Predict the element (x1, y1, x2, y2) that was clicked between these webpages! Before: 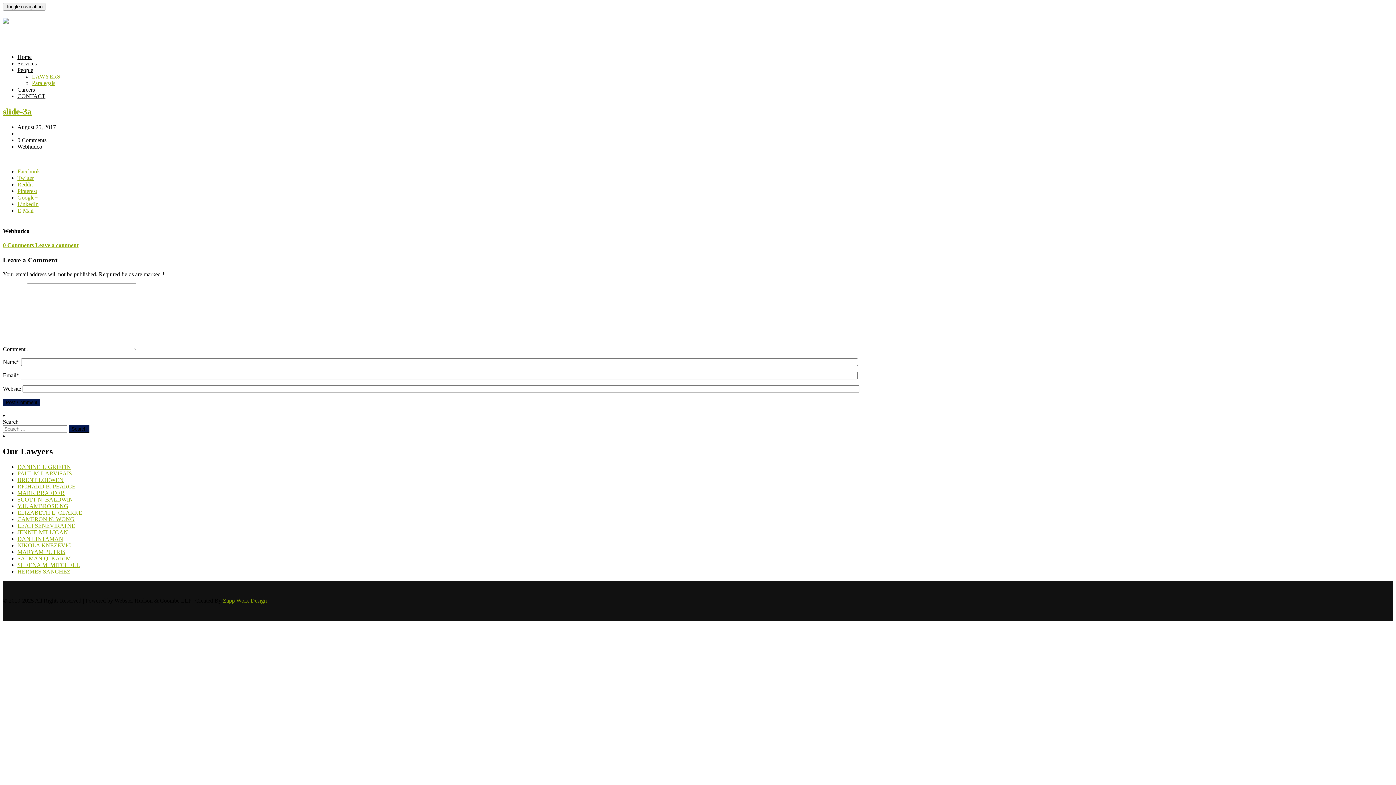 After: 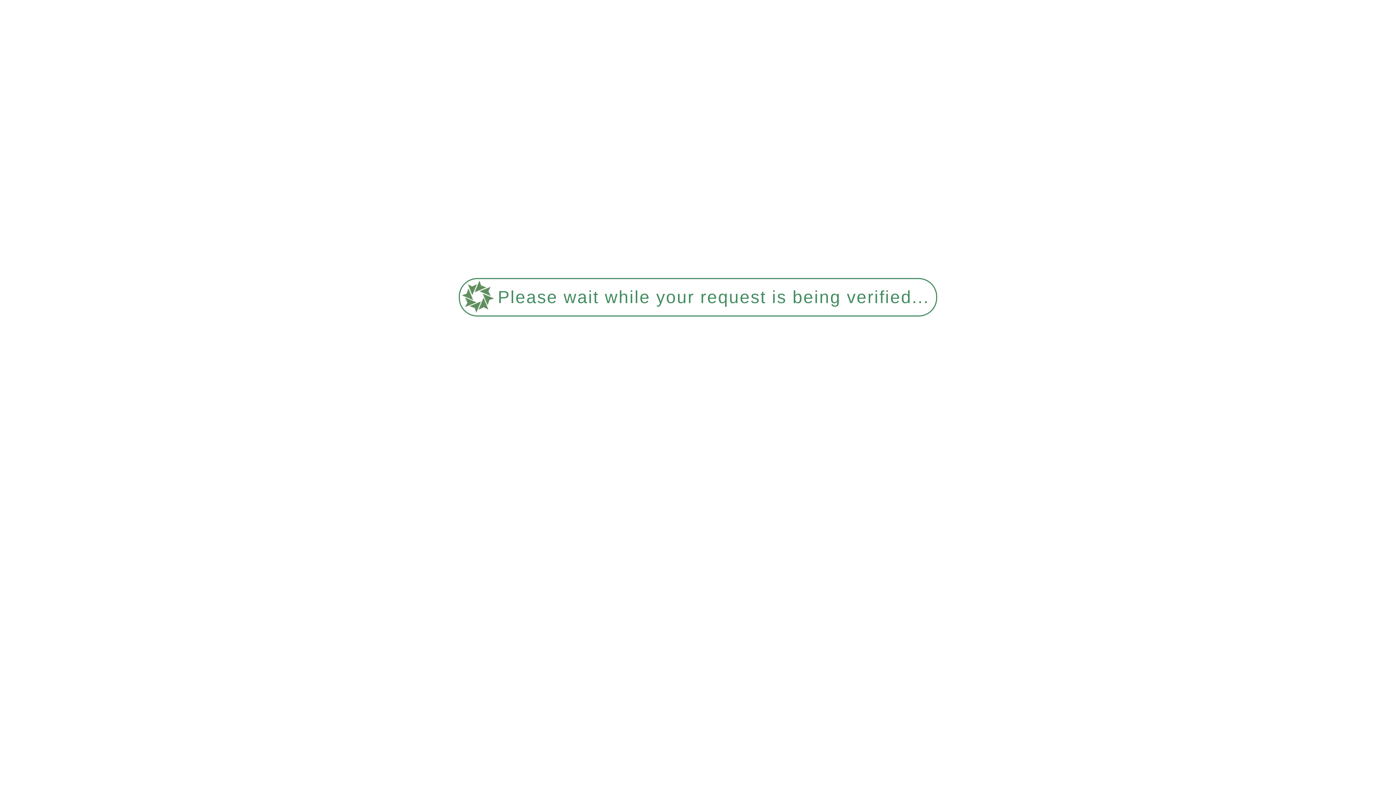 Action: label: CONTACT bbox: (17, 93, 45, 99)